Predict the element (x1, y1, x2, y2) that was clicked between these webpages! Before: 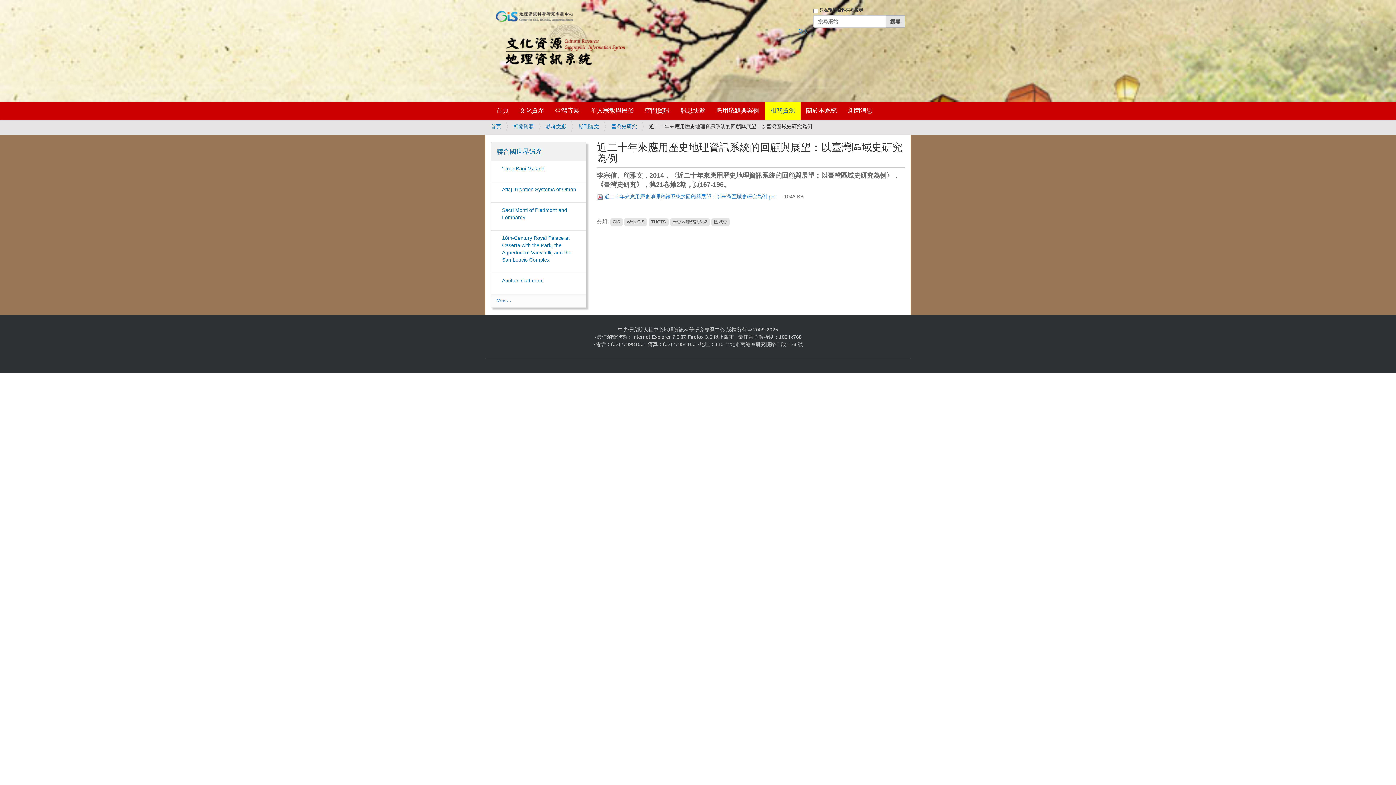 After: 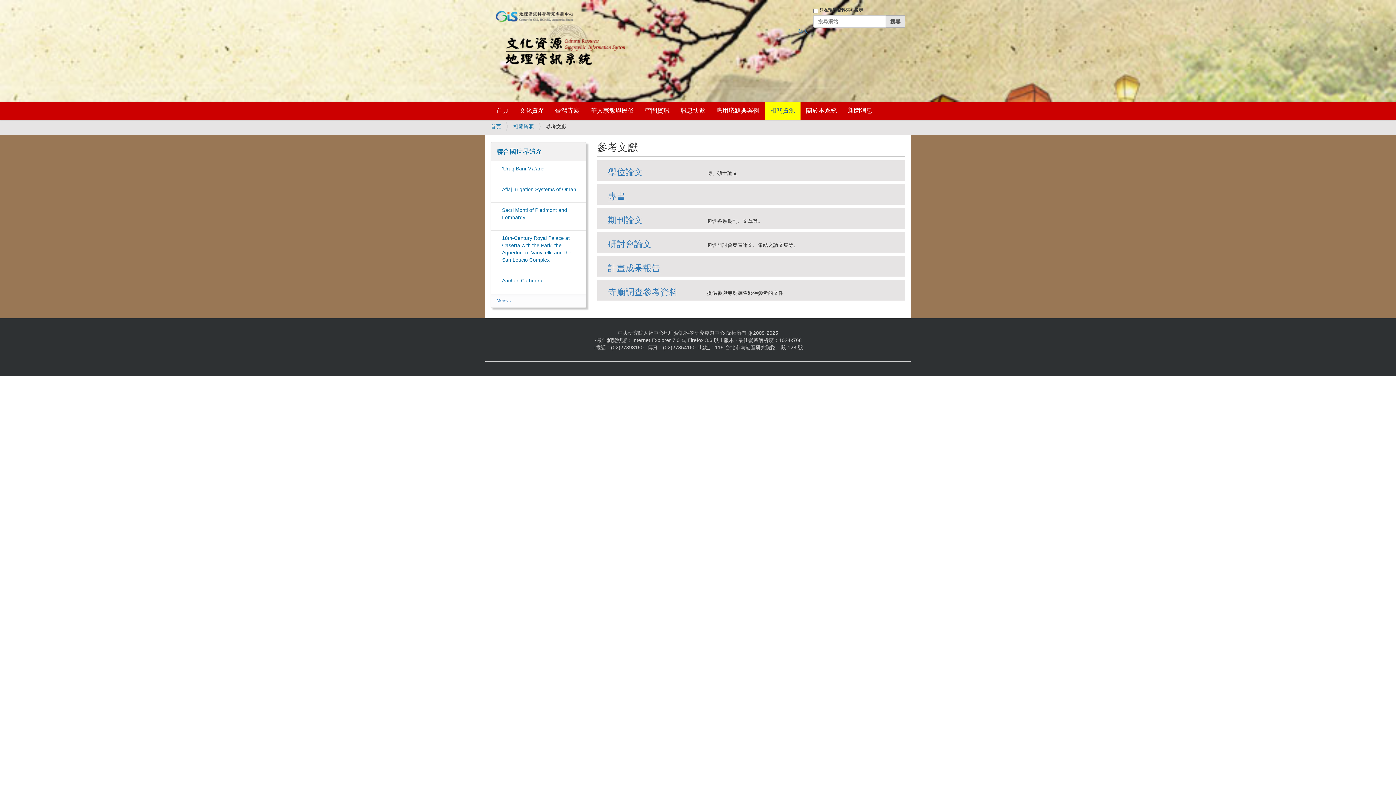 Action: bbox: (546, 123, 566, 129) label: 參考文獻